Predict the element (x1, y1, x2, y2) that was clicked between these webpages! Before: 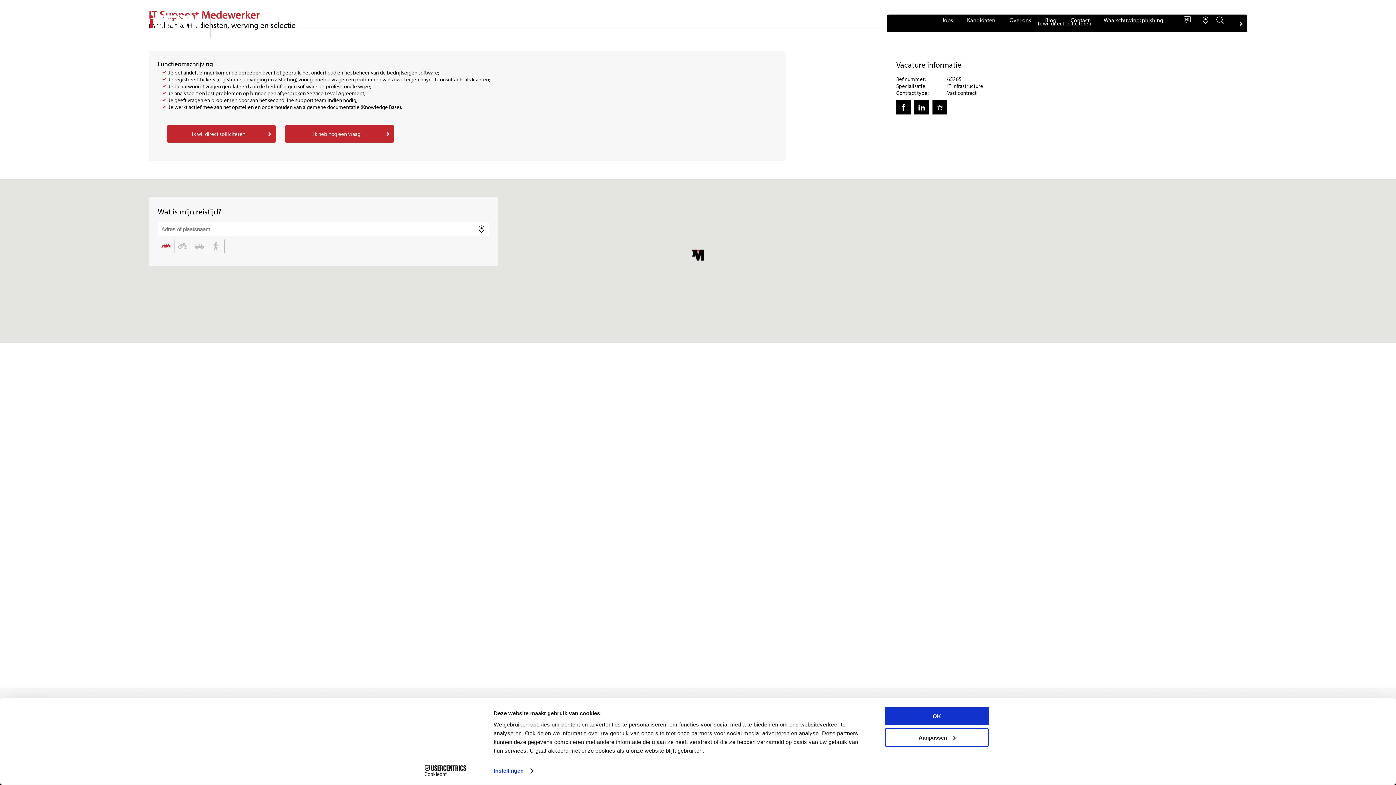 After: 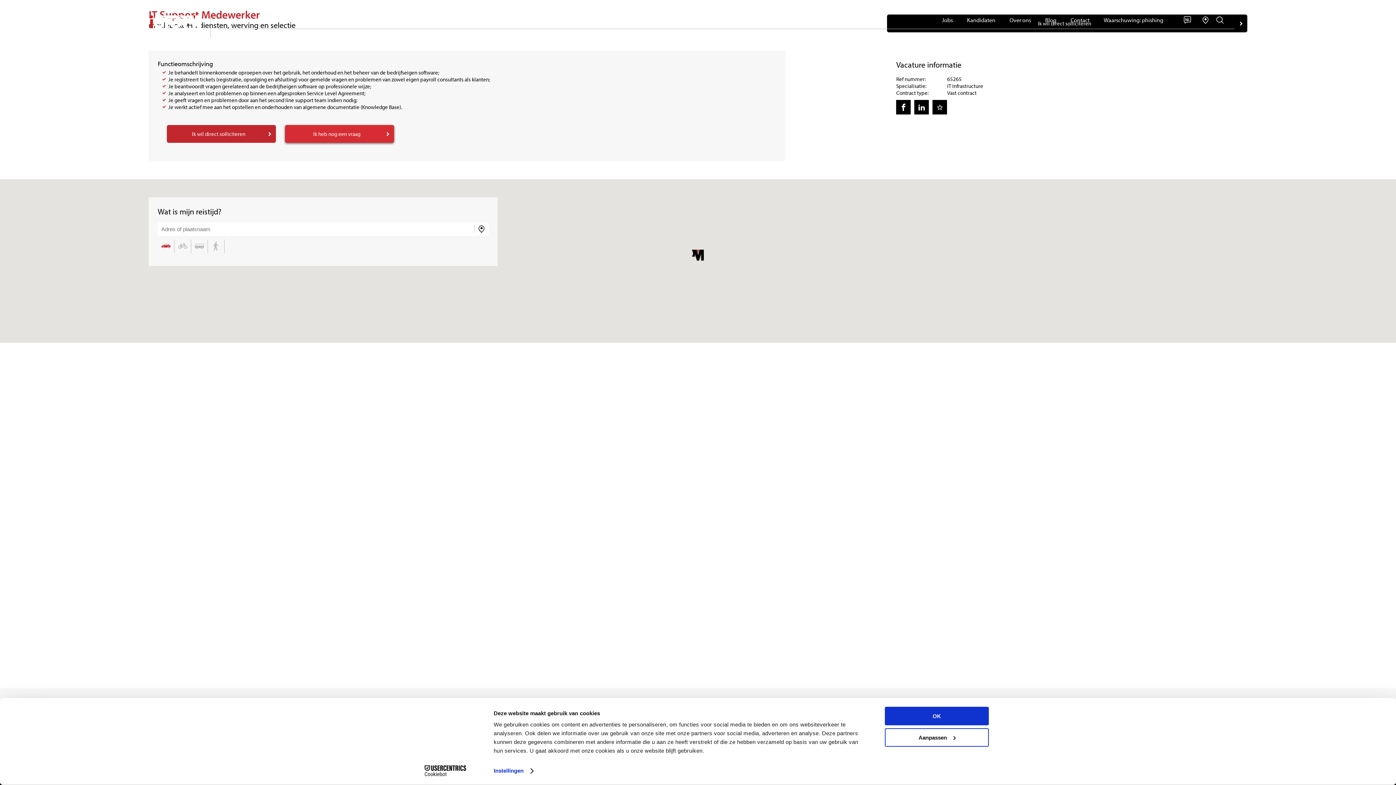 Action: label: Ik heb nog een vraag bbox: (285, 125, 394, 142)